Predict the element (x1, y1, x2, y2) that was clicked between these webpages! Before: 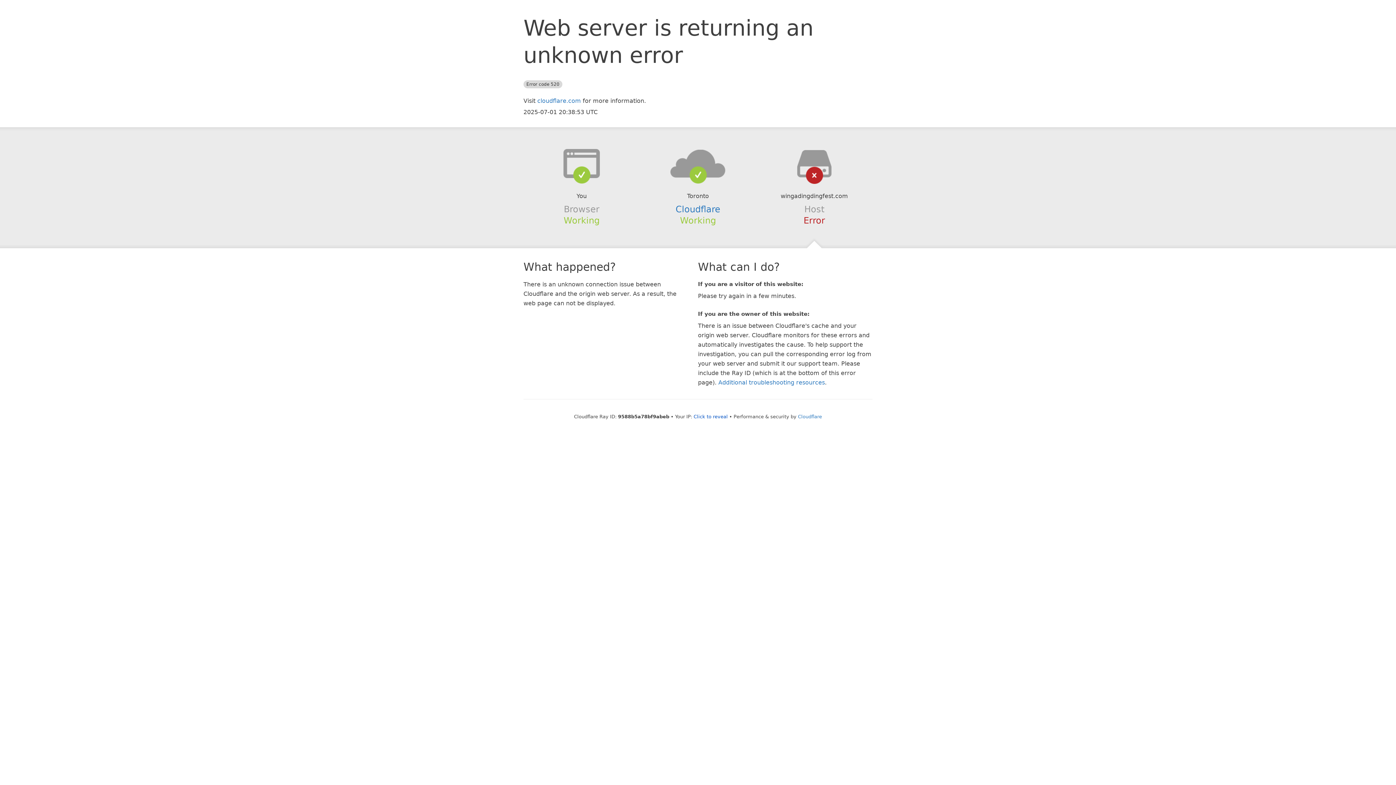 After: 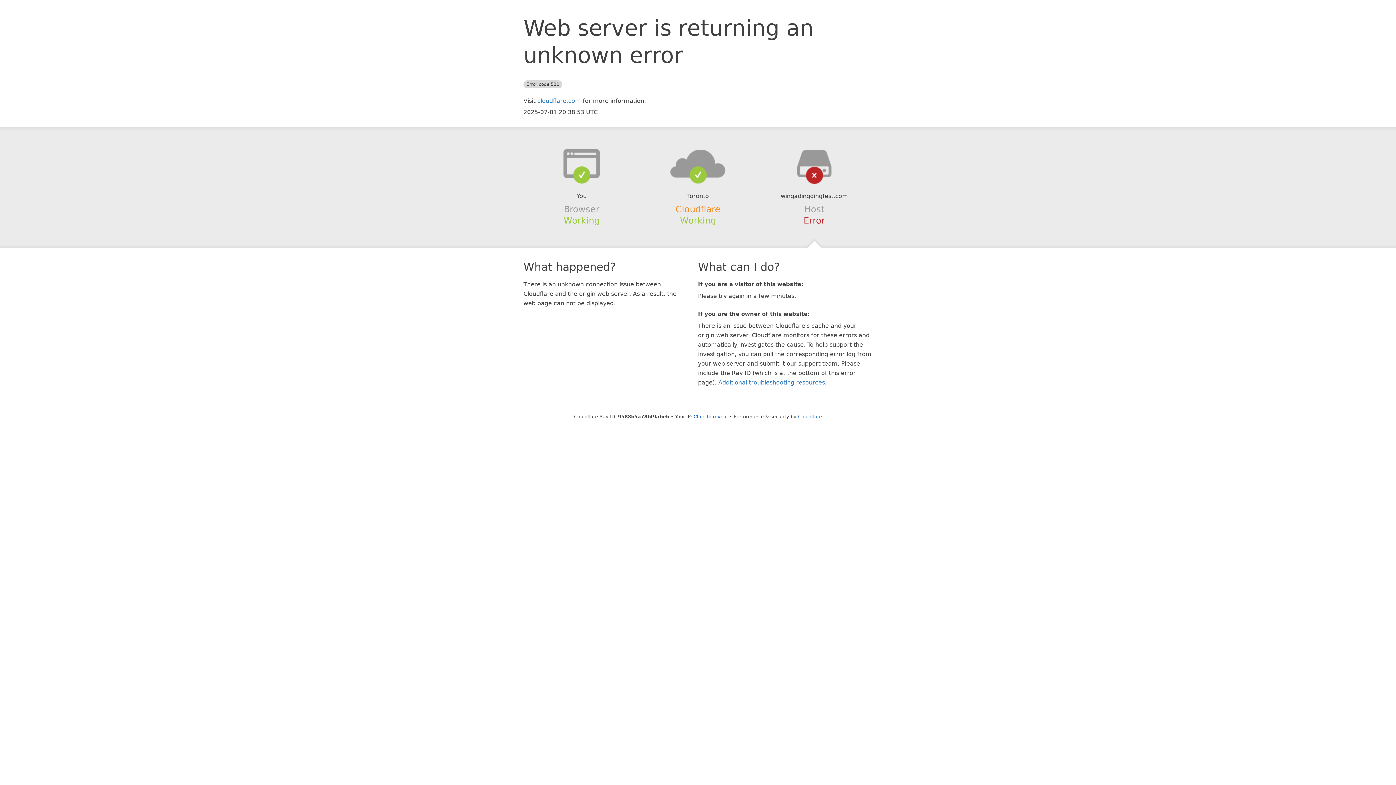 Action: label: Cloudflare bbox: (675, 204, 720, 214)